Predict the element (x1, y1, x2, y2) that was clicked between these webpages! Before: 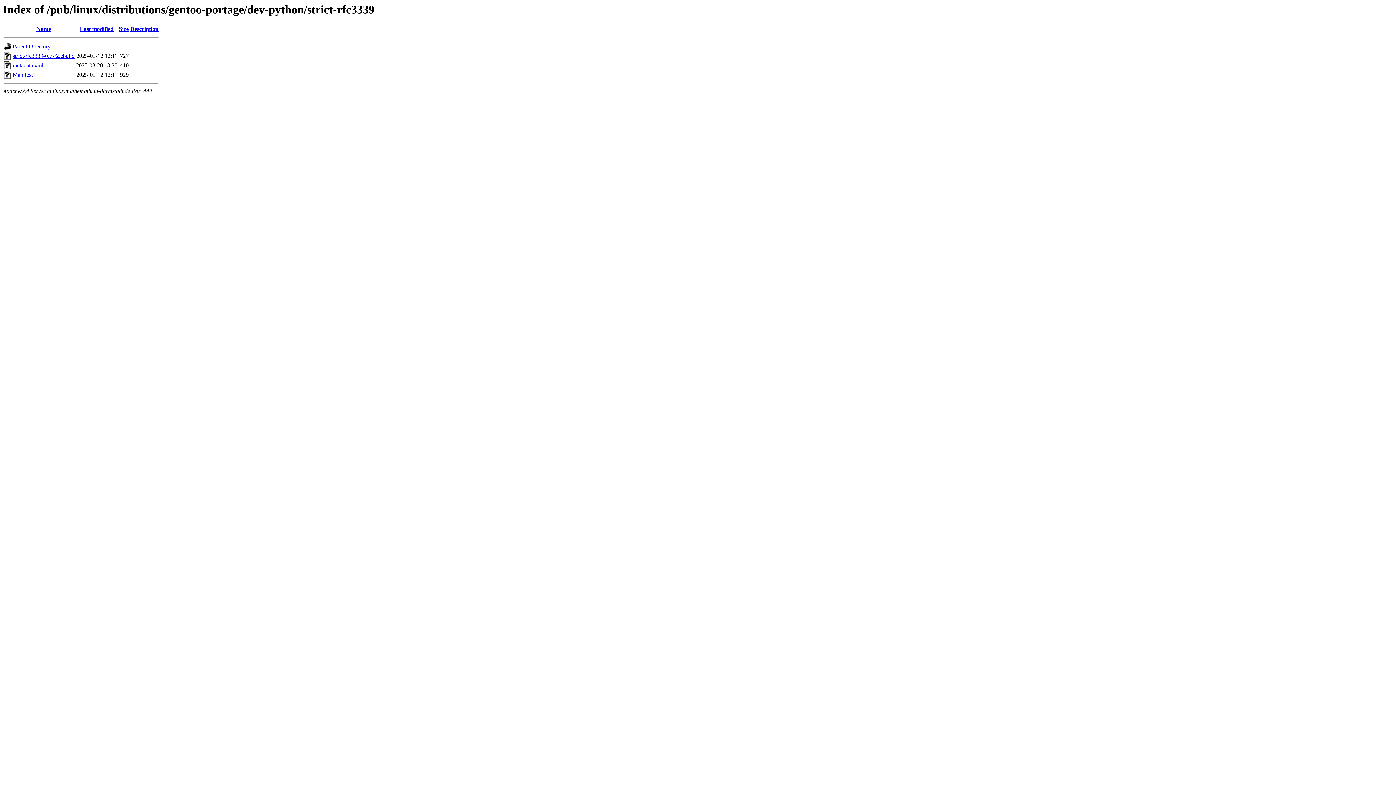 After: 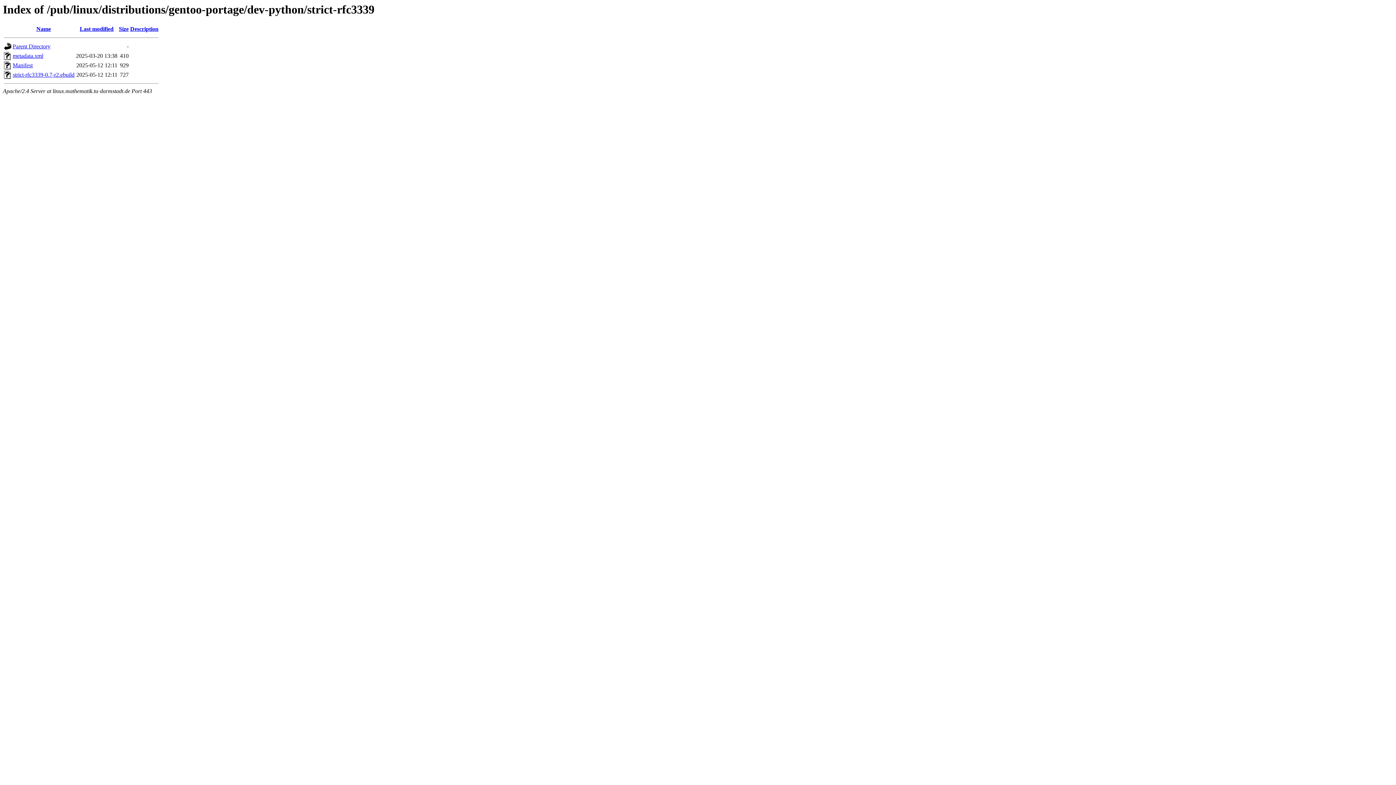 Action: label: Last modified bbox: (79, 25, 113, 32)